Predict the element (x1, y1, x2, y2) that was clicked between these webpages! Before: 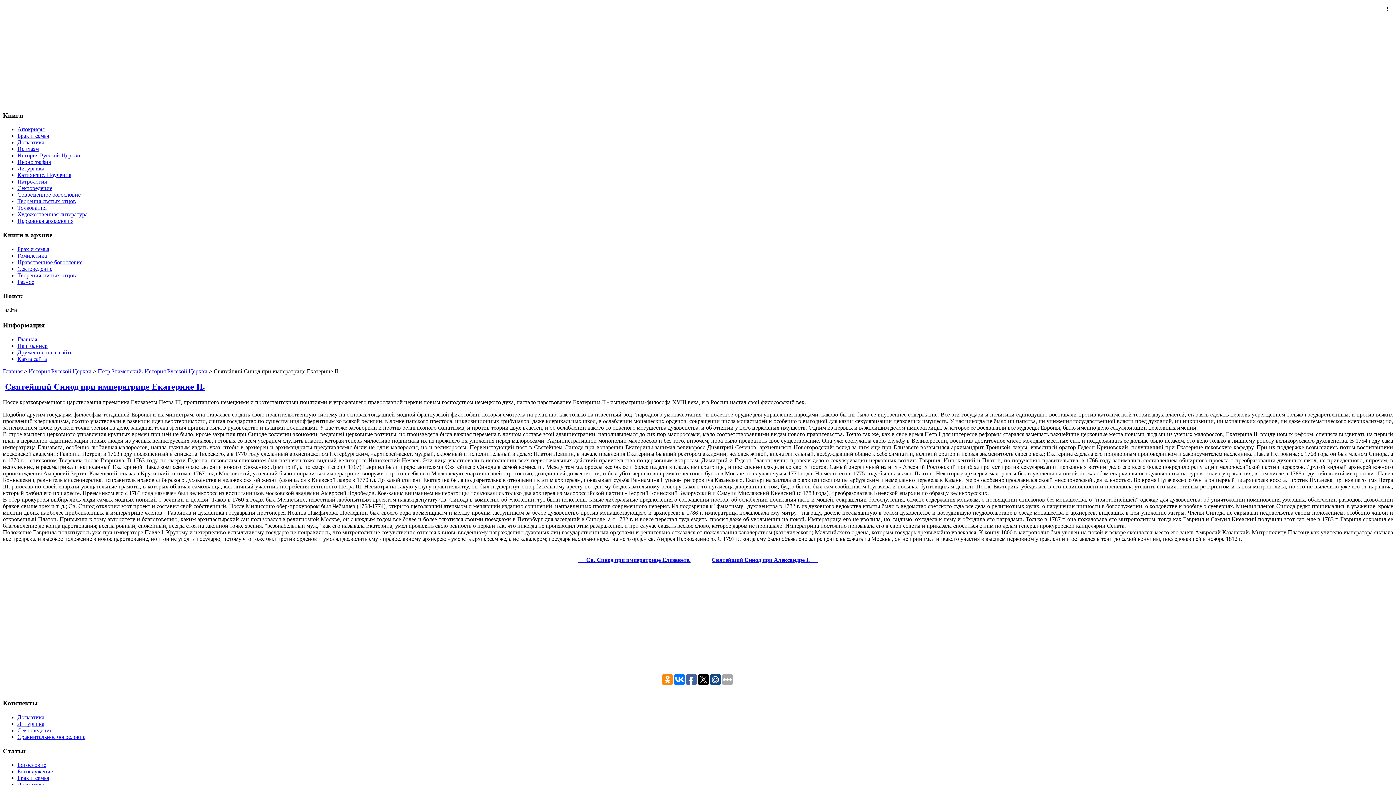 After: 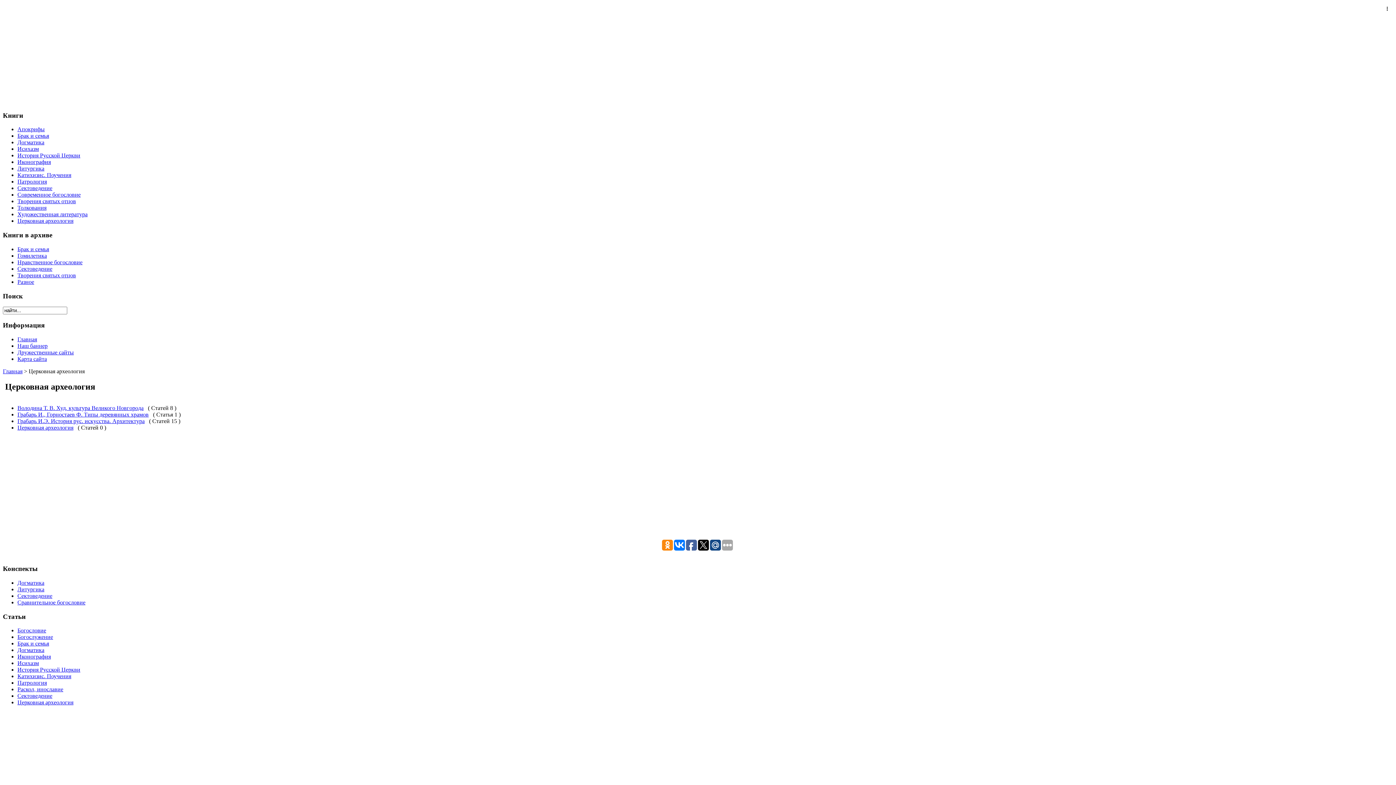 Action: label: Церковная археология bbox: (17, 217, 73, 224)